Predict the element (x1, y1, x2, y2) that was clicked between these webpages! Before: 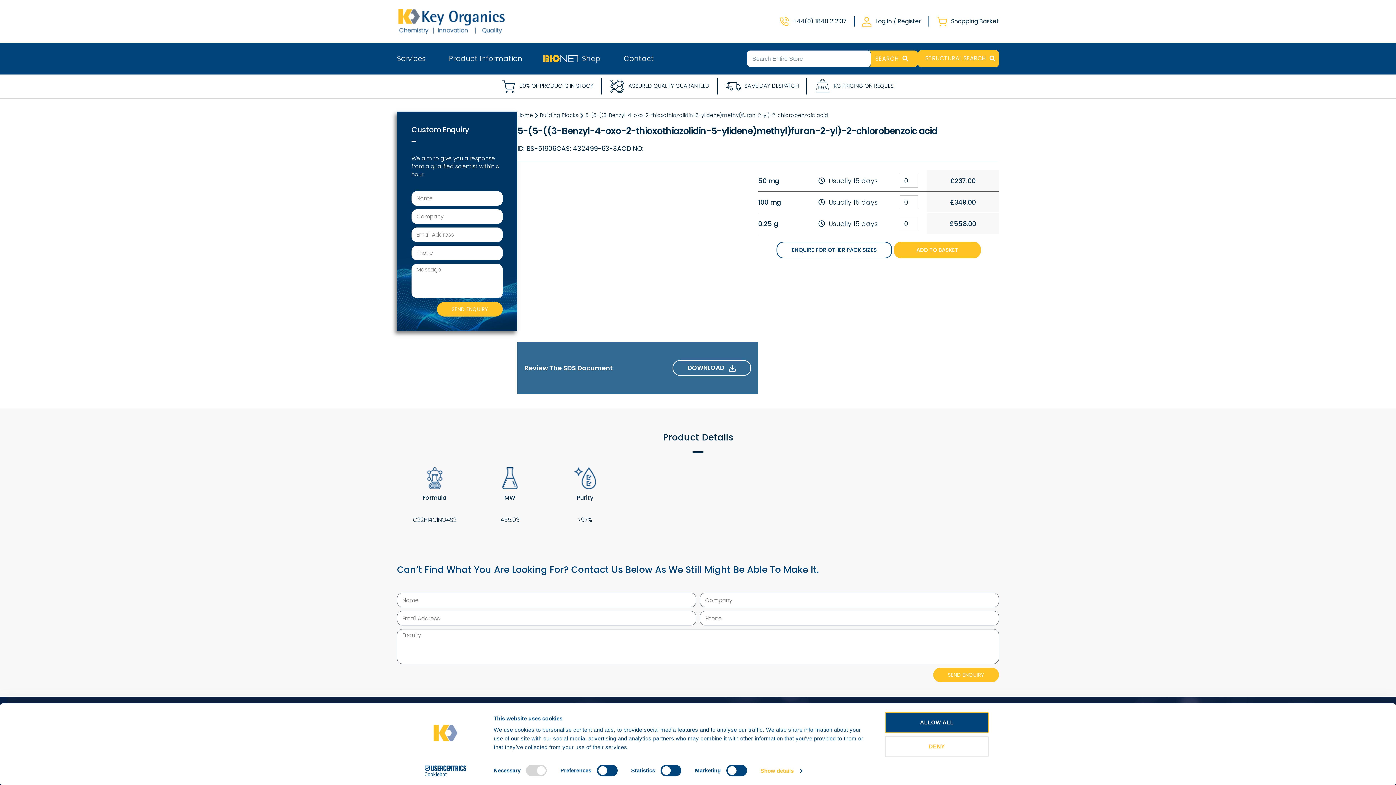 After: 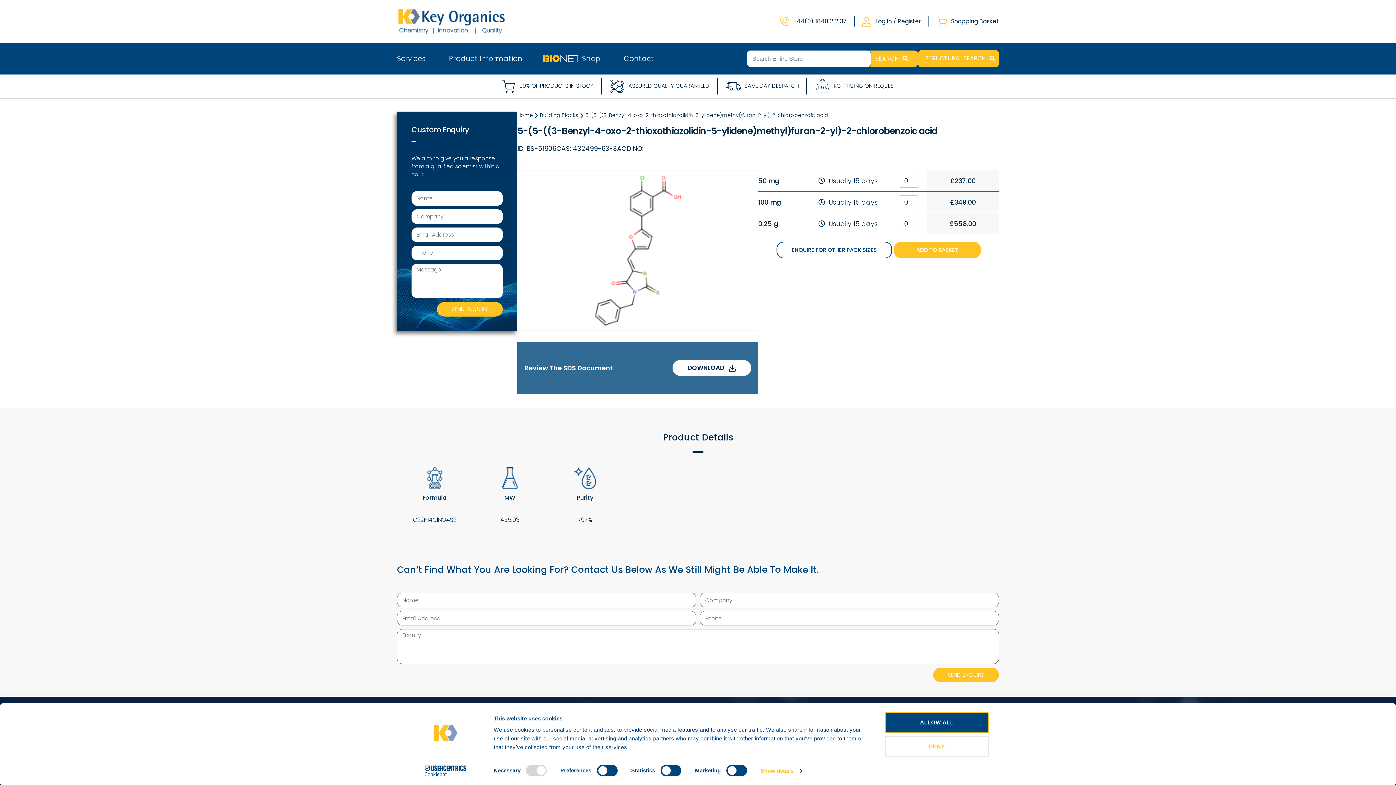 Action: label: DOWNLOAD    bbox: (672, 360, 751, 376)